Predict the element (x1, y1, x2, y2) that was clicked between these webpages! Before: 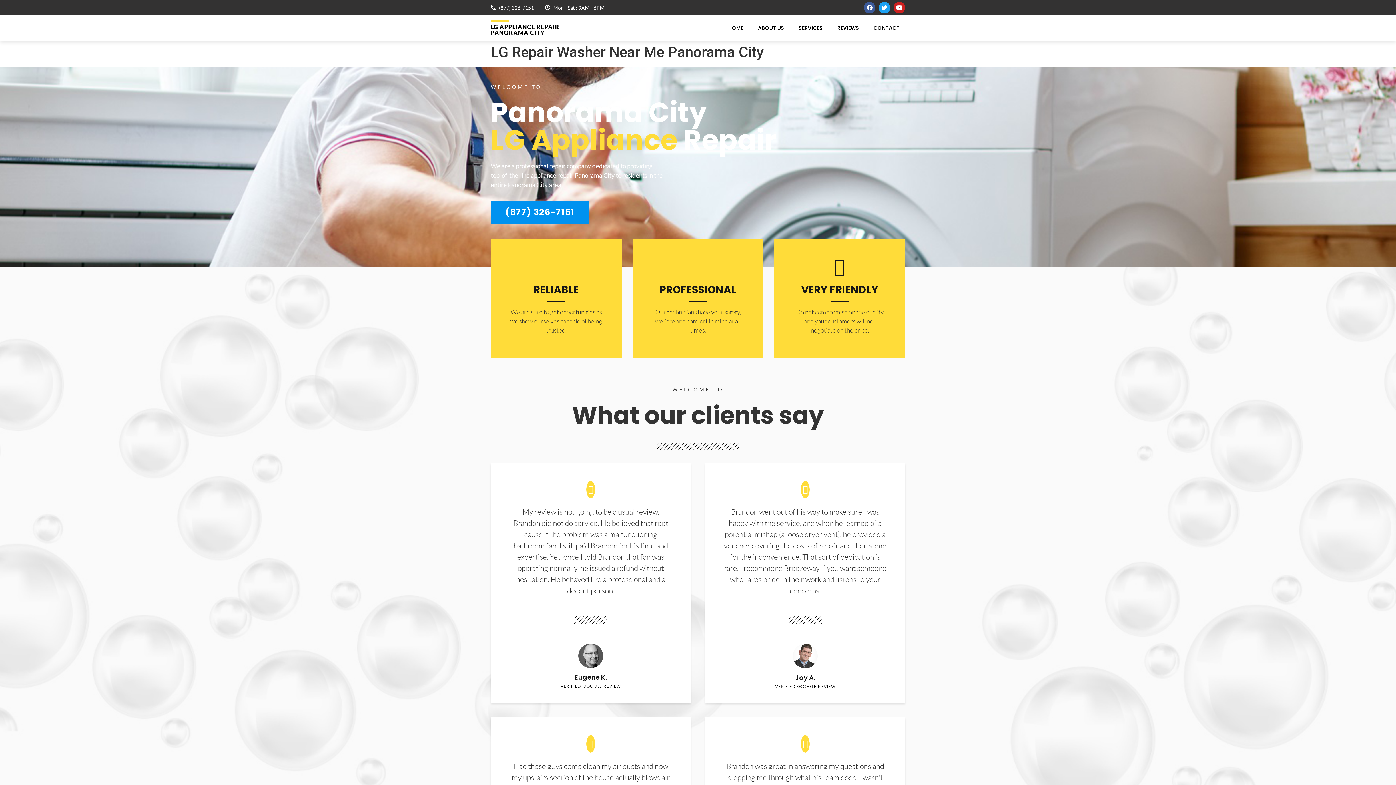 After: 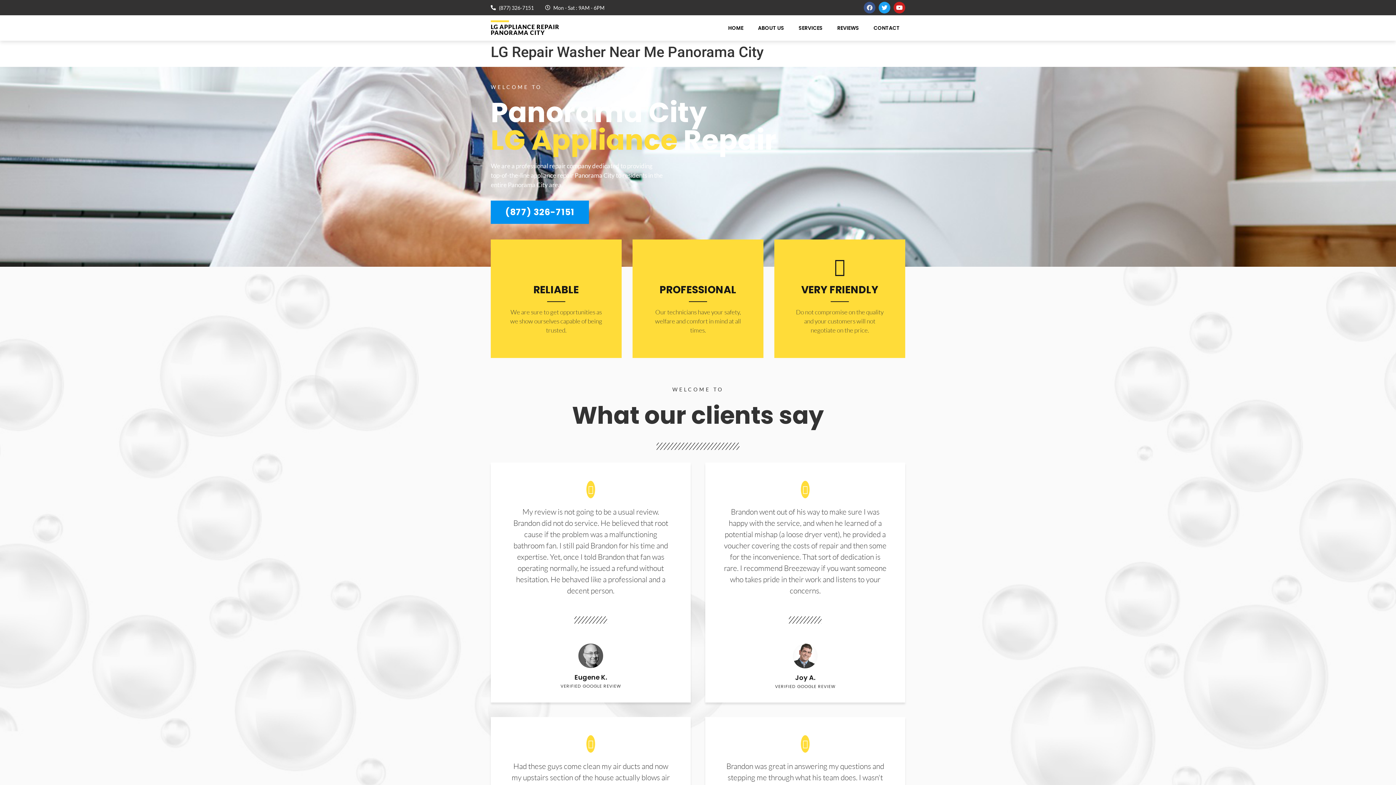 Action: bbox: (864, 1, 875, 13) label: Facebook